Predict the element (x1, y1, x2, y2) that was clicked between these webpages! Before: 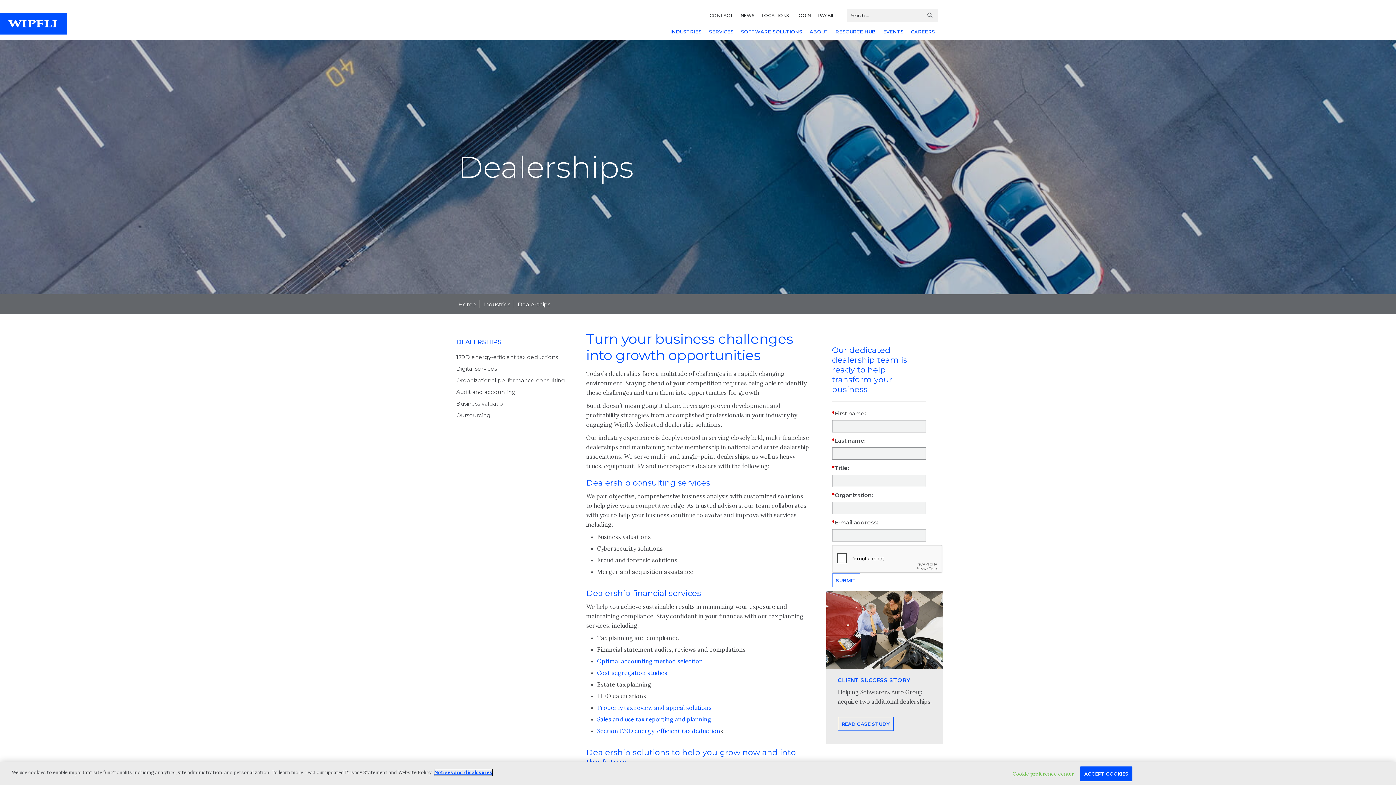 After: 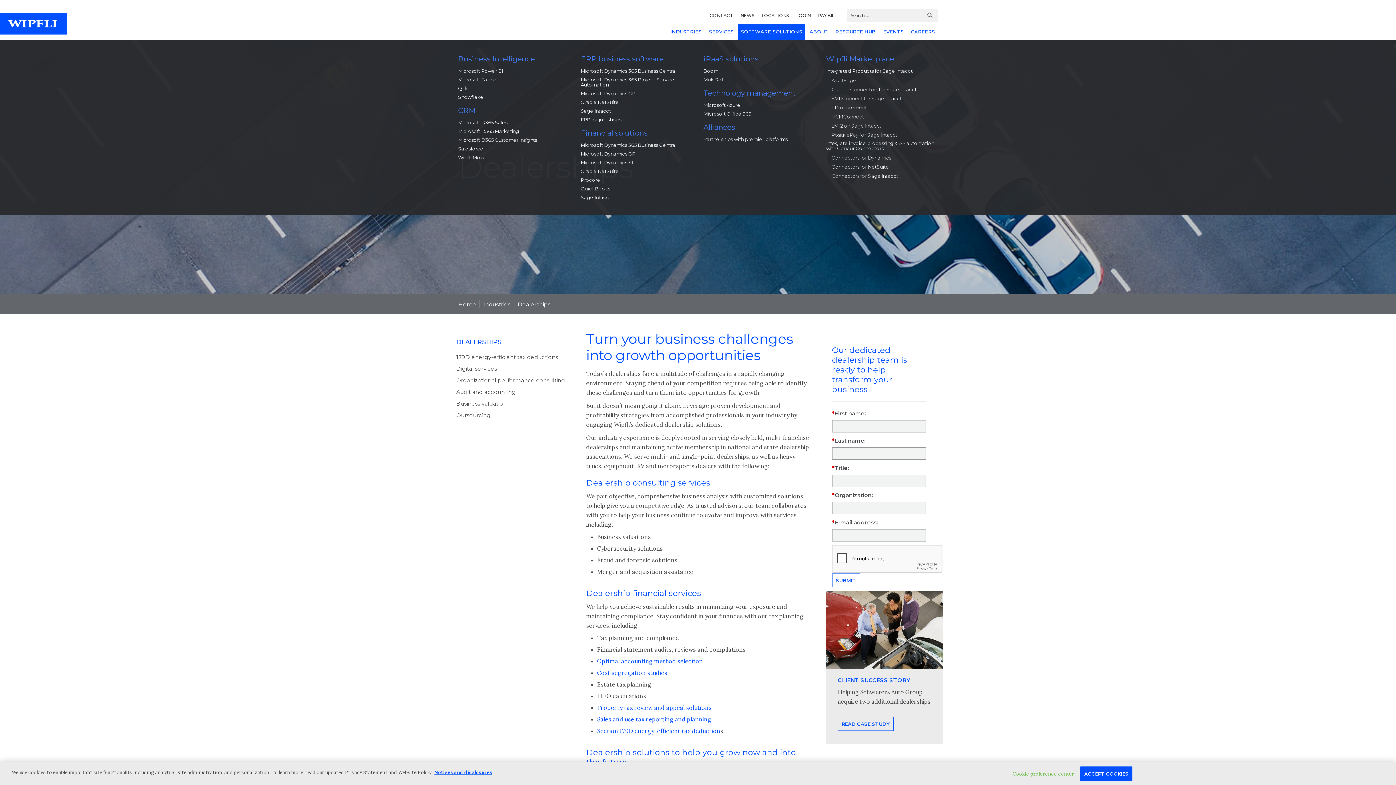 Action: label: SOFTWARE SOLUTIONS bbox: (738, 23, 805, 40)